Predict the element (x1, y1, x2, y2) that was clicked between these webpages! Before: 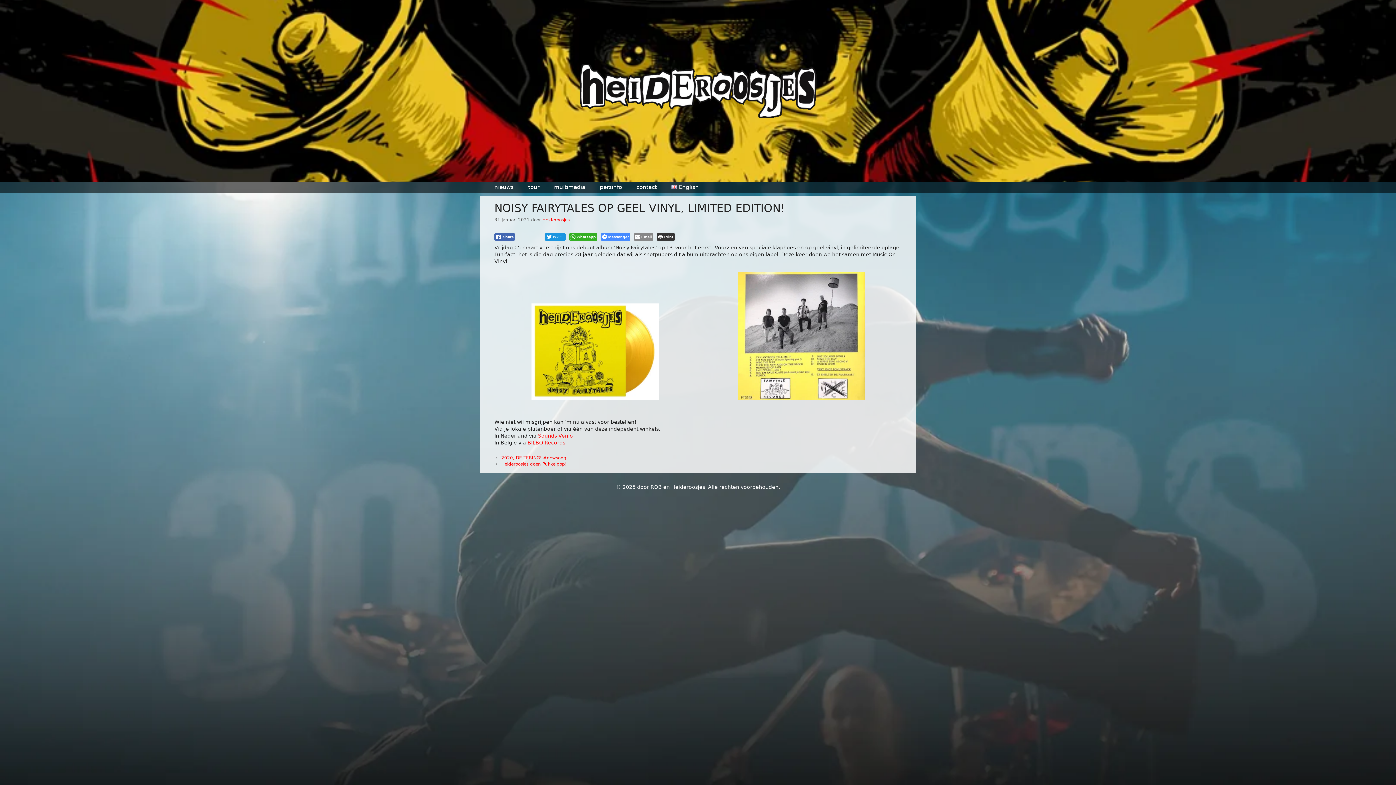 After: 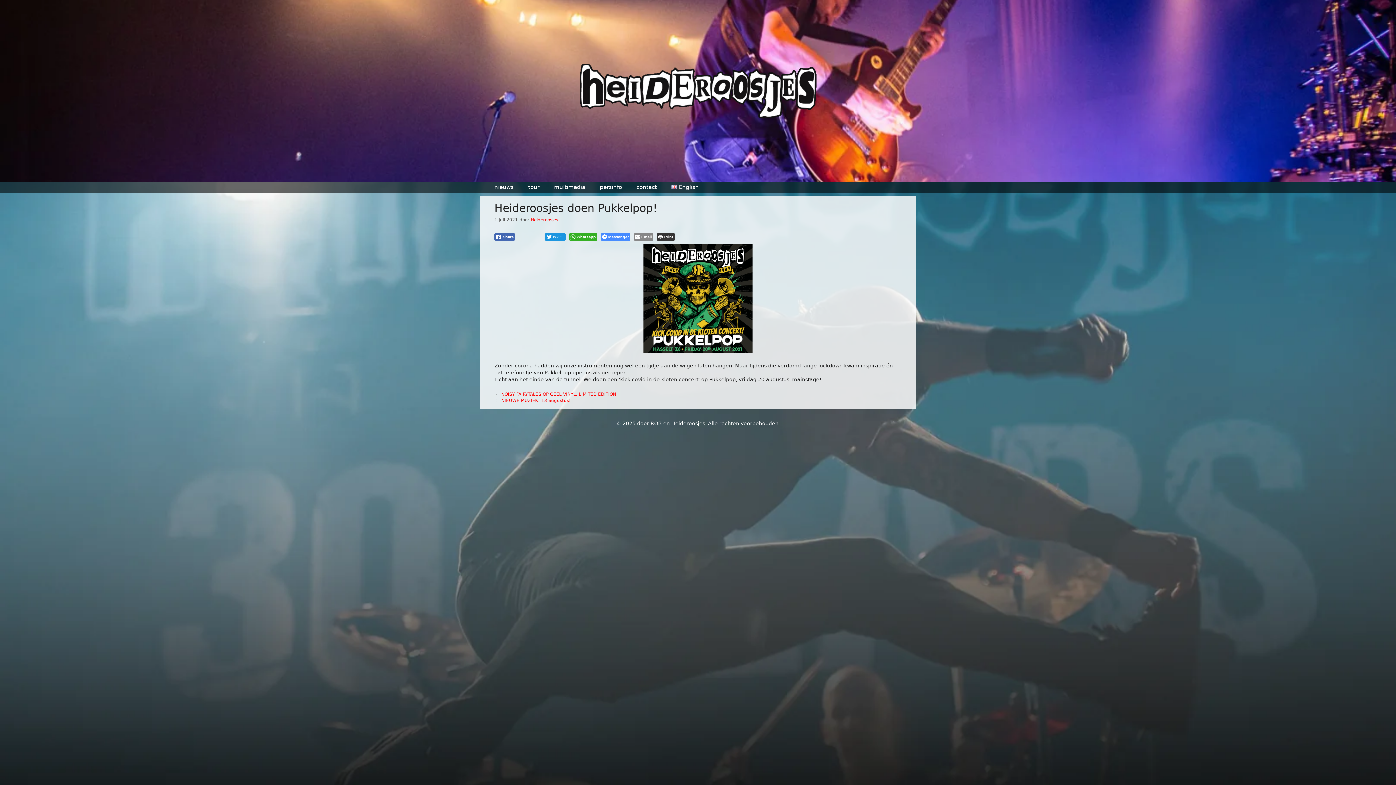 Action: label: Heideroosjes doen Pukkelpop! bbox: (501, 461, 566, 466)